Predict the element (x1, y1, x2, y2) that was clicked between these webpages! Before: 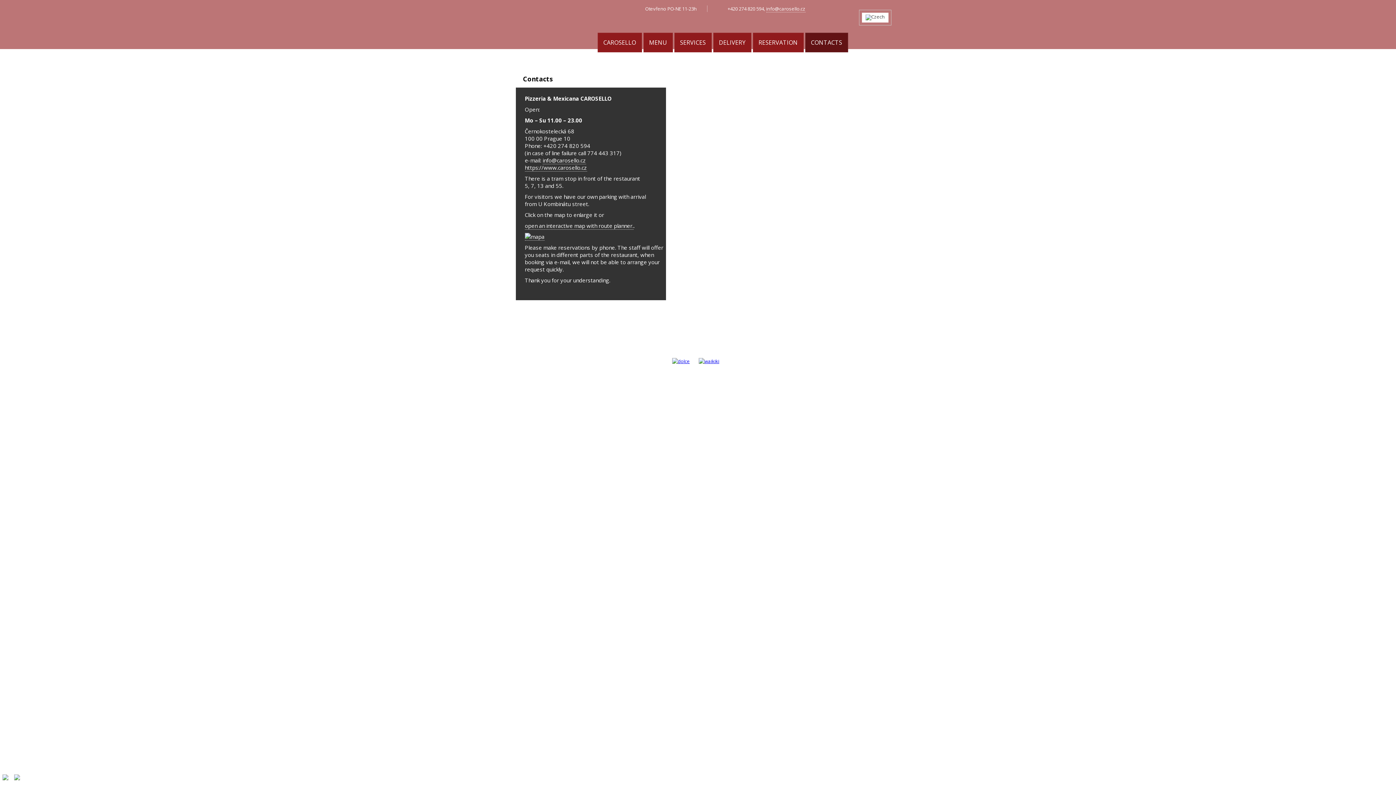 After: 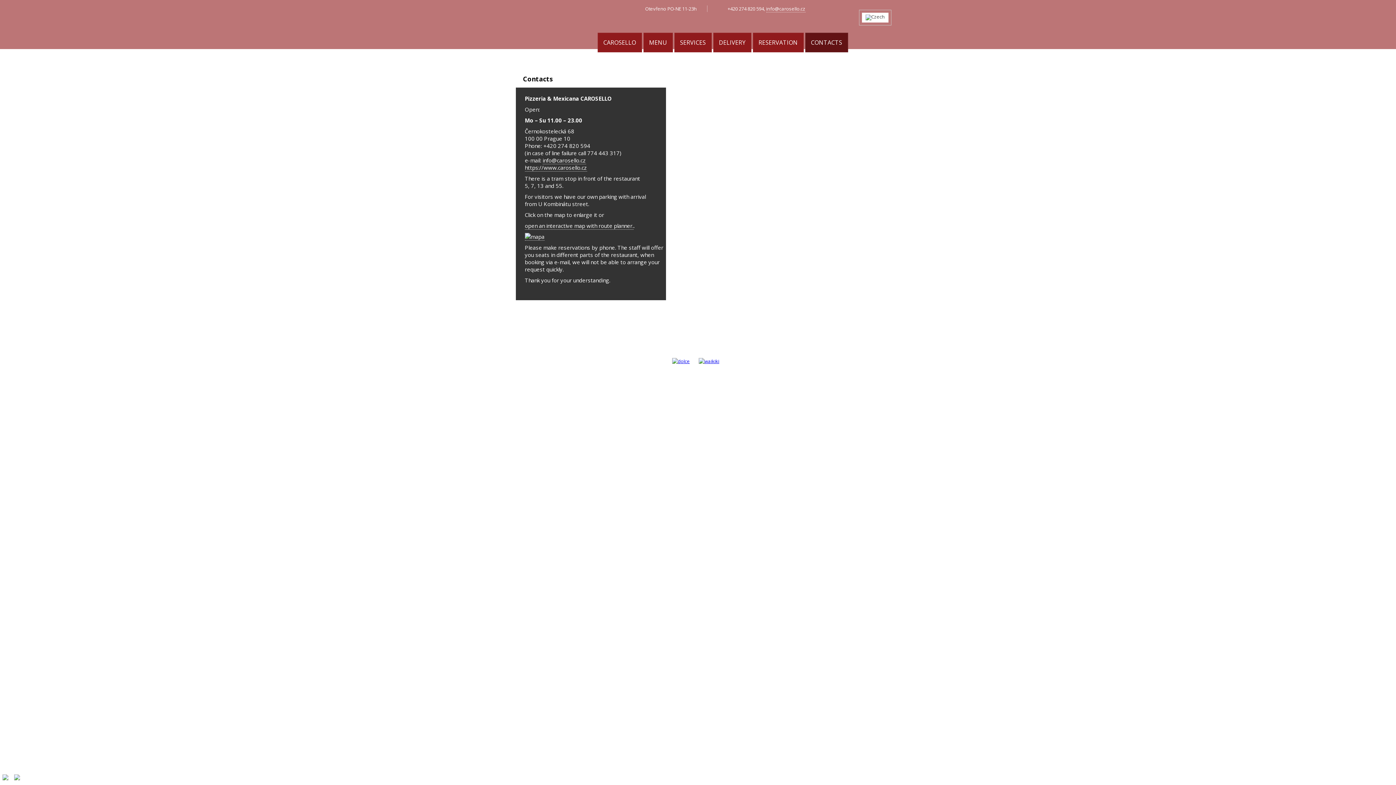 Action: bbox: (672, 358, 690, 364)